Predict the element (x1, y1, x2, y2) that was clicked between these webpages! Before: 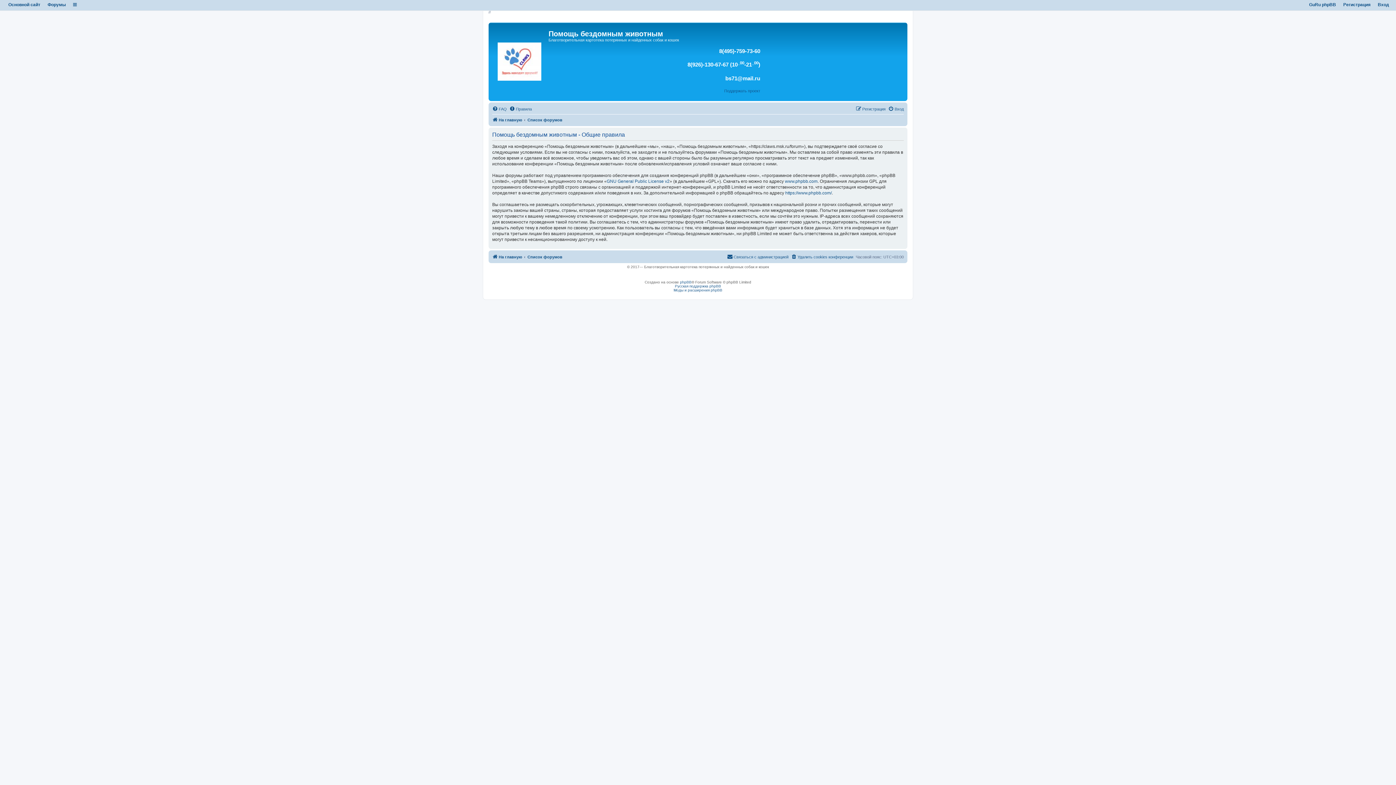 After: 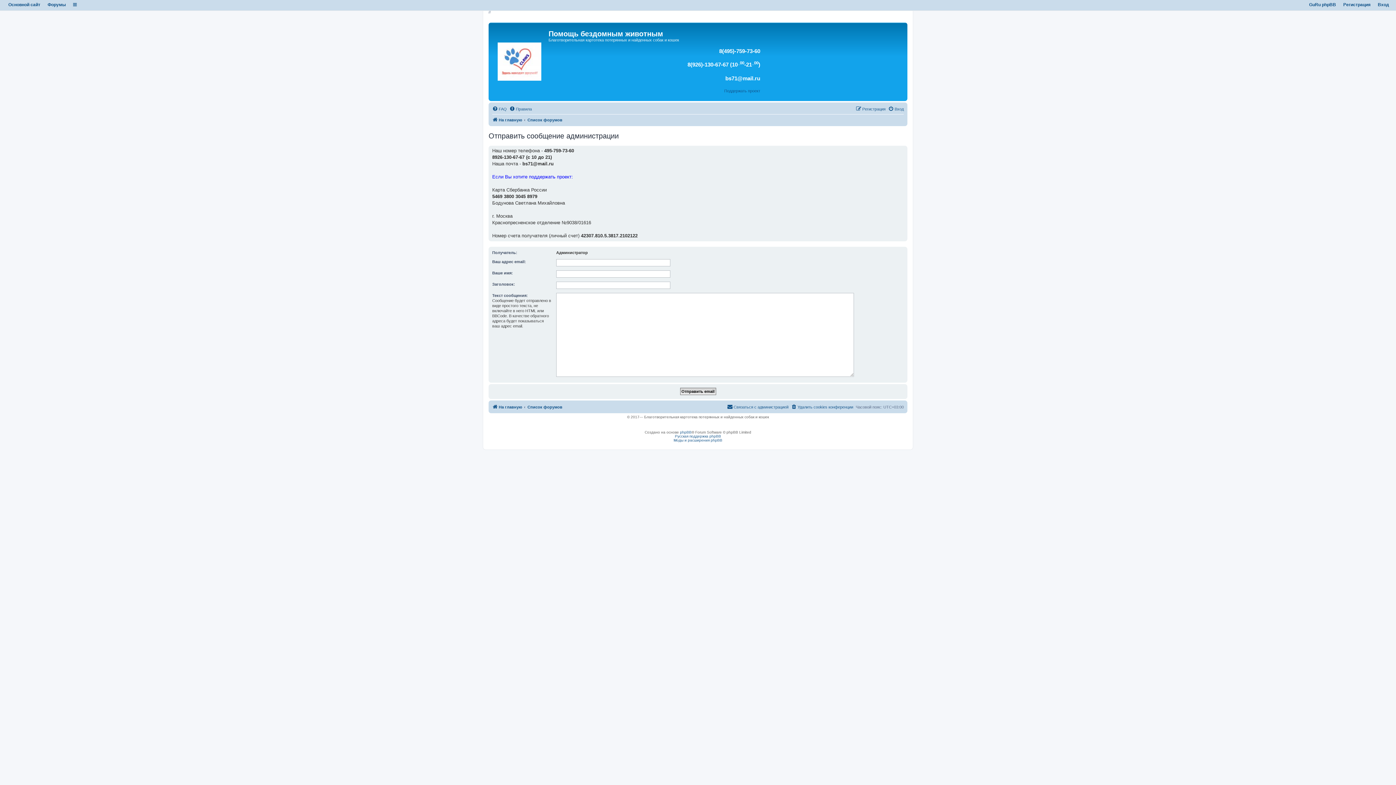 Action: bbox: (727, 252, 788, 261) label: Связаться с администрацией